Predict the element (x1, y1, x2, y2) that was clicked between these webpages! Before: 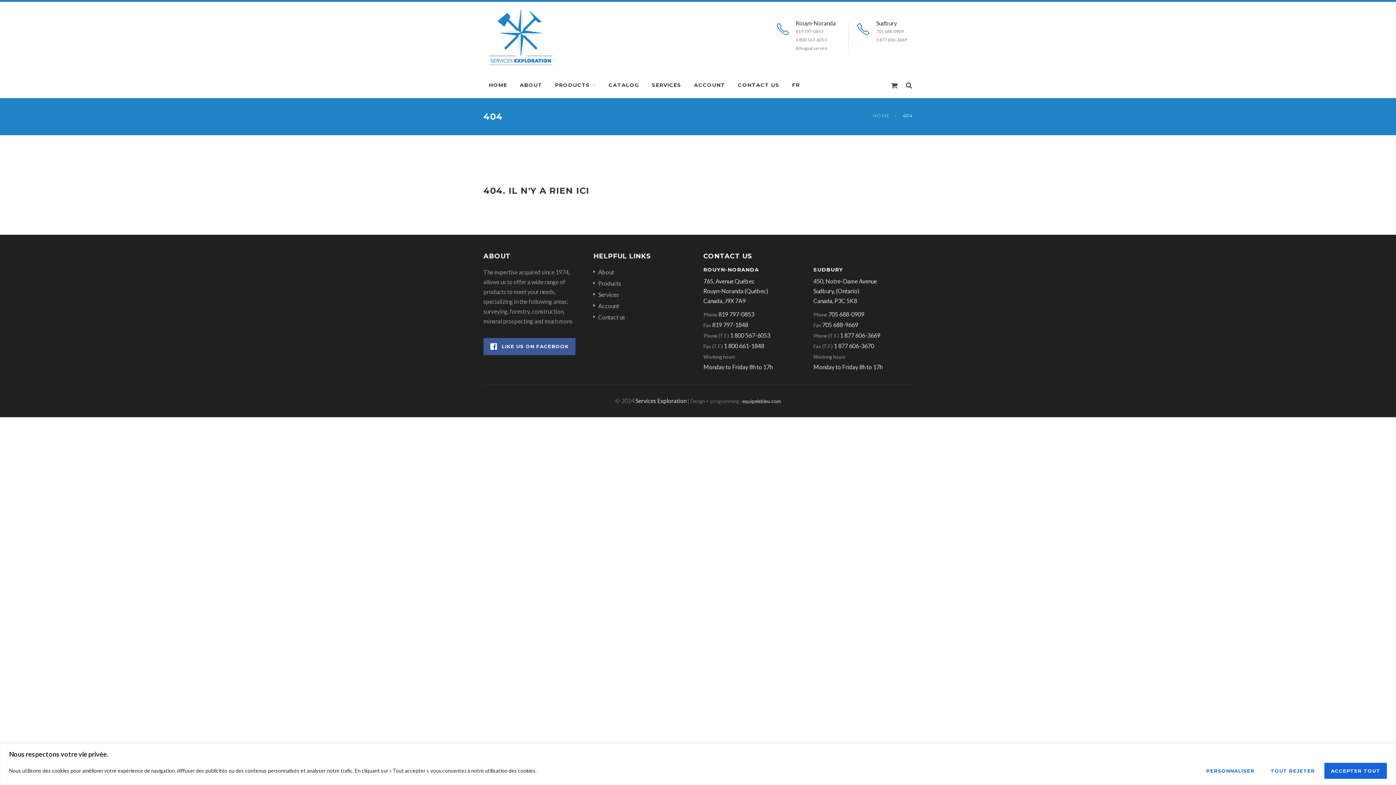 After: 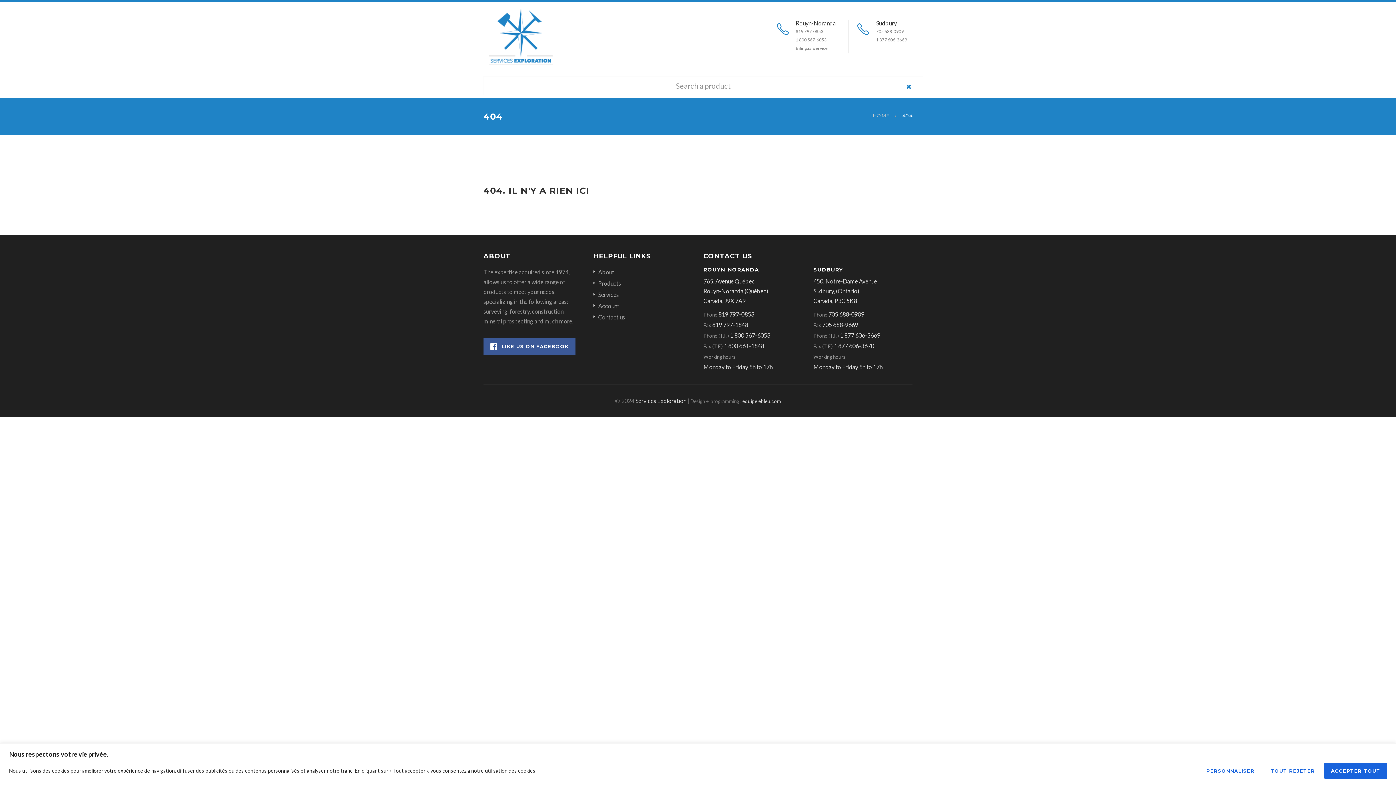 Action: bbox: (902, 77, 912, 93)